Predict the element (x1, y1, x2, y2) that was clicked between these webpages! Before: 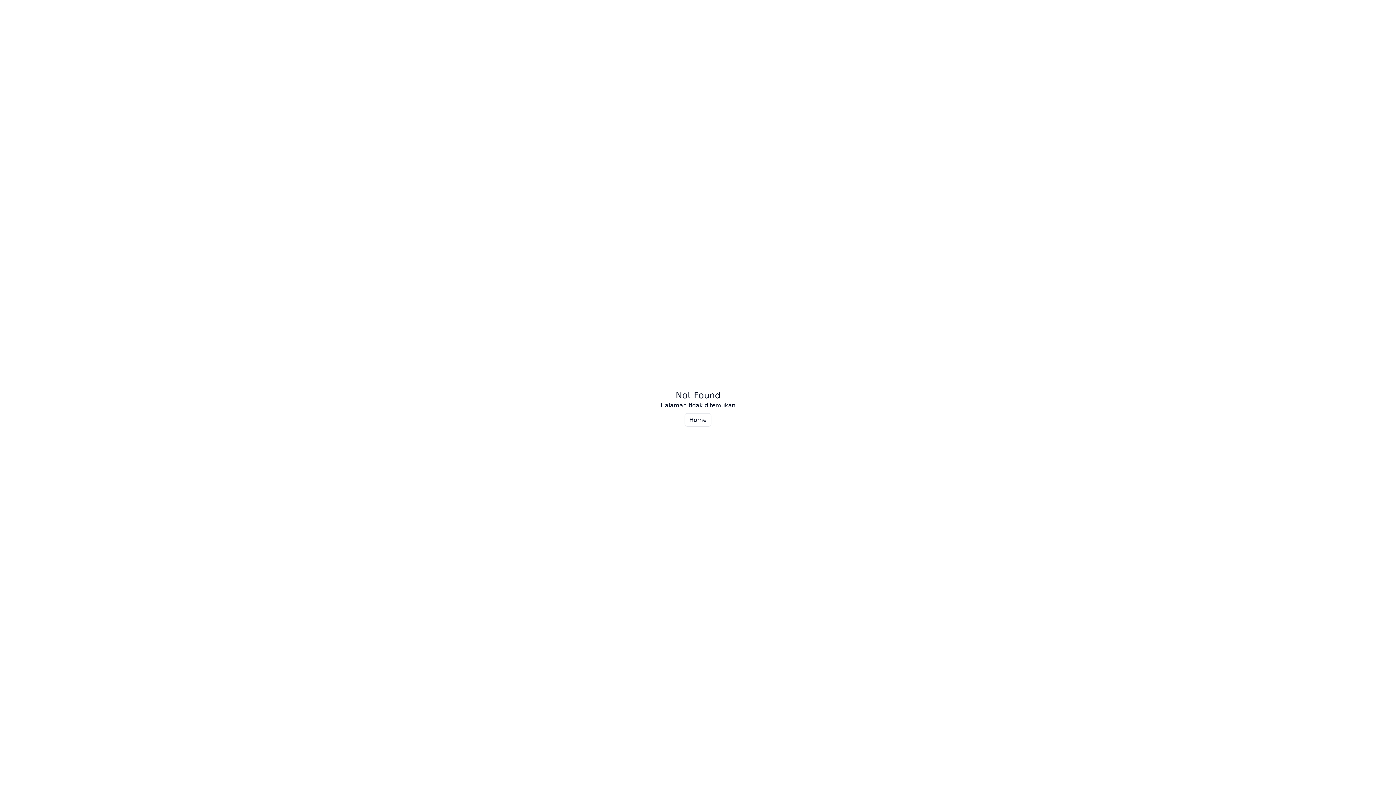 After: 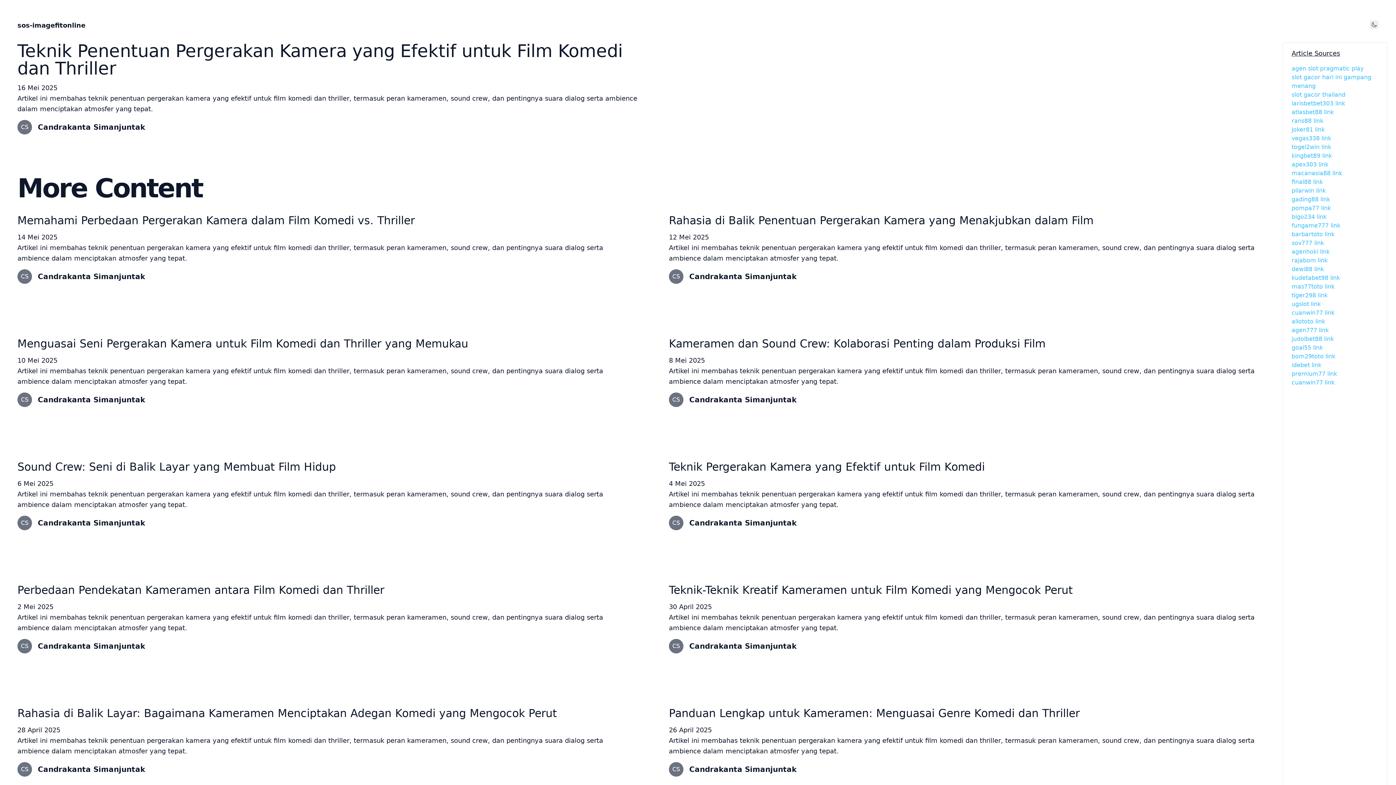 Action: label: Home bbox: (684, 413, 711, 426)